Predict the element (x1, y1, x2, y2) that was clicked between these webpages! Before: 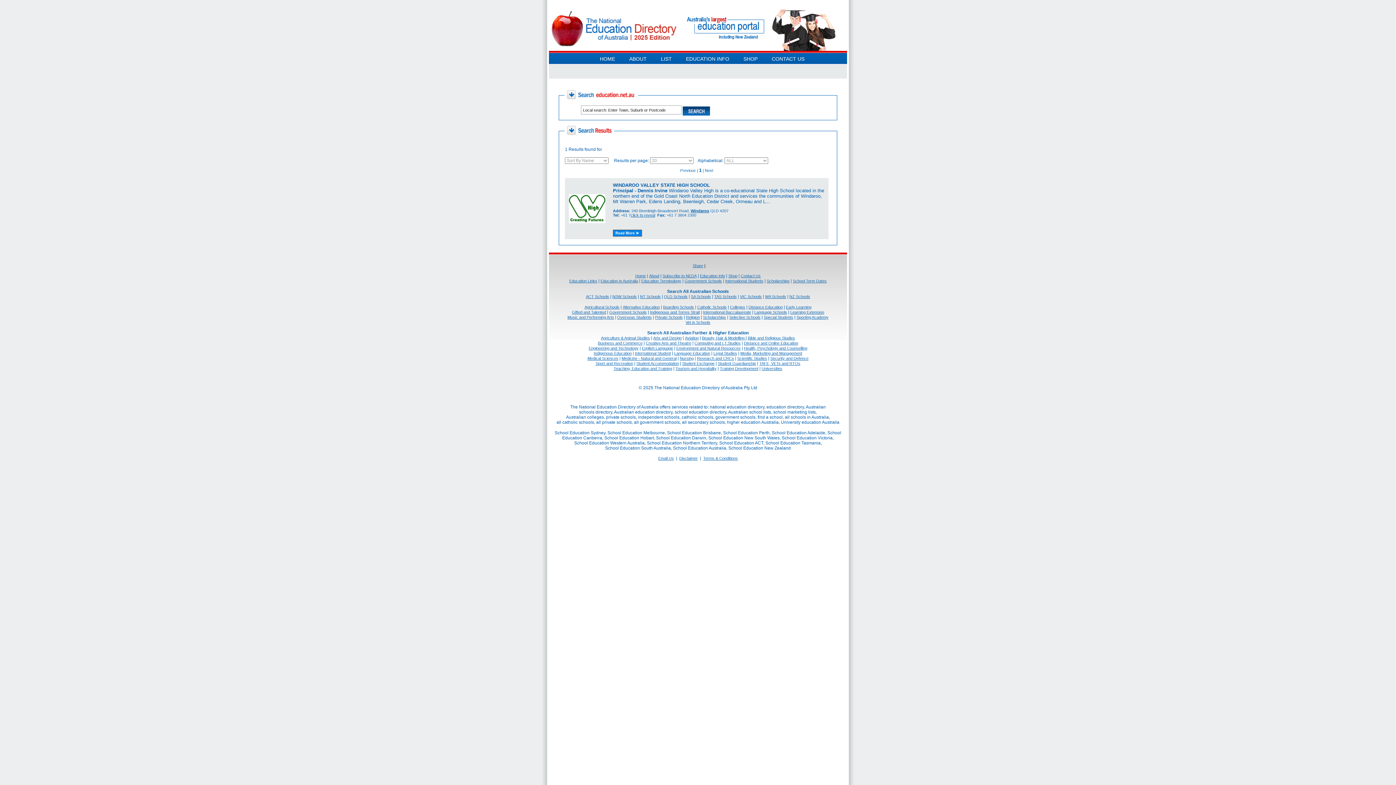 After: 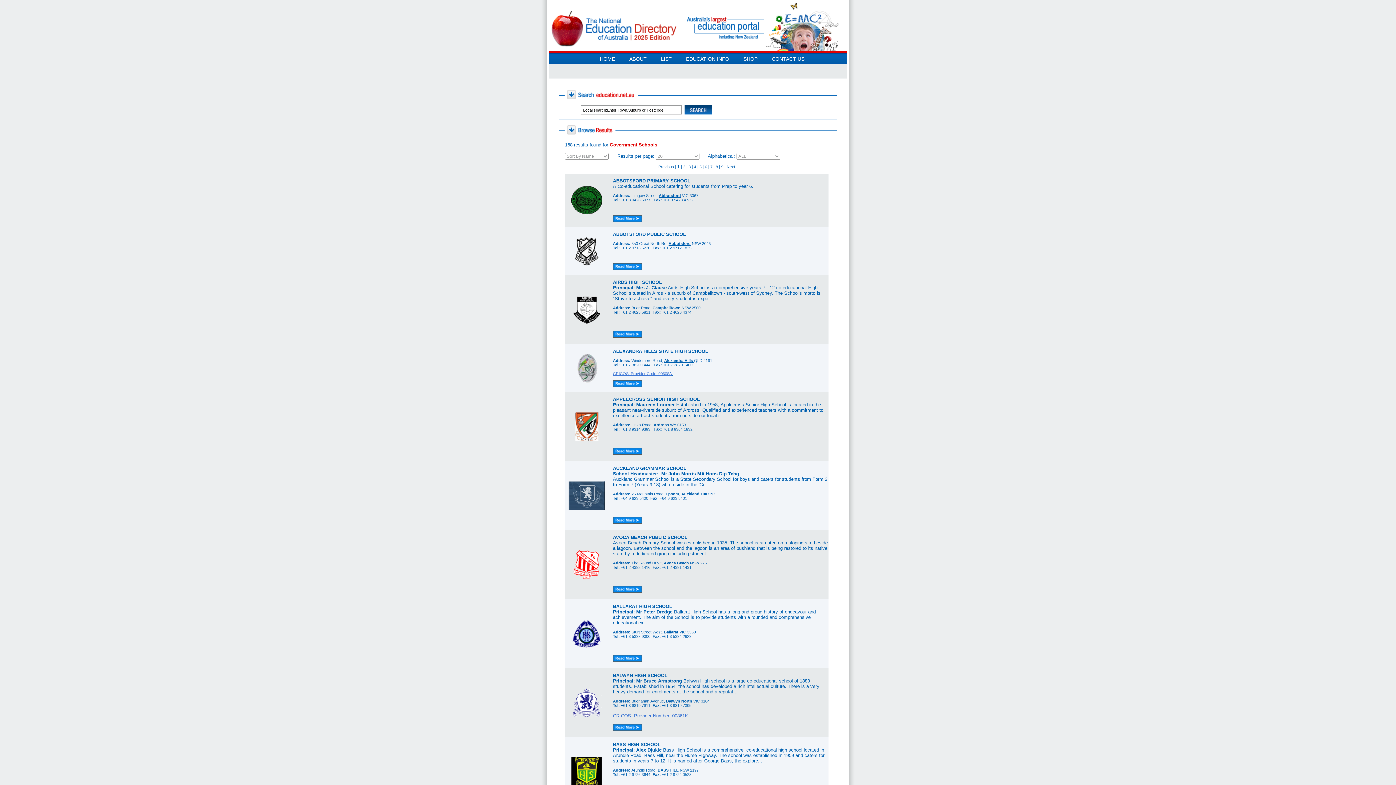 Action: label: Government Schools bbox: (609, 310, 646, 314)